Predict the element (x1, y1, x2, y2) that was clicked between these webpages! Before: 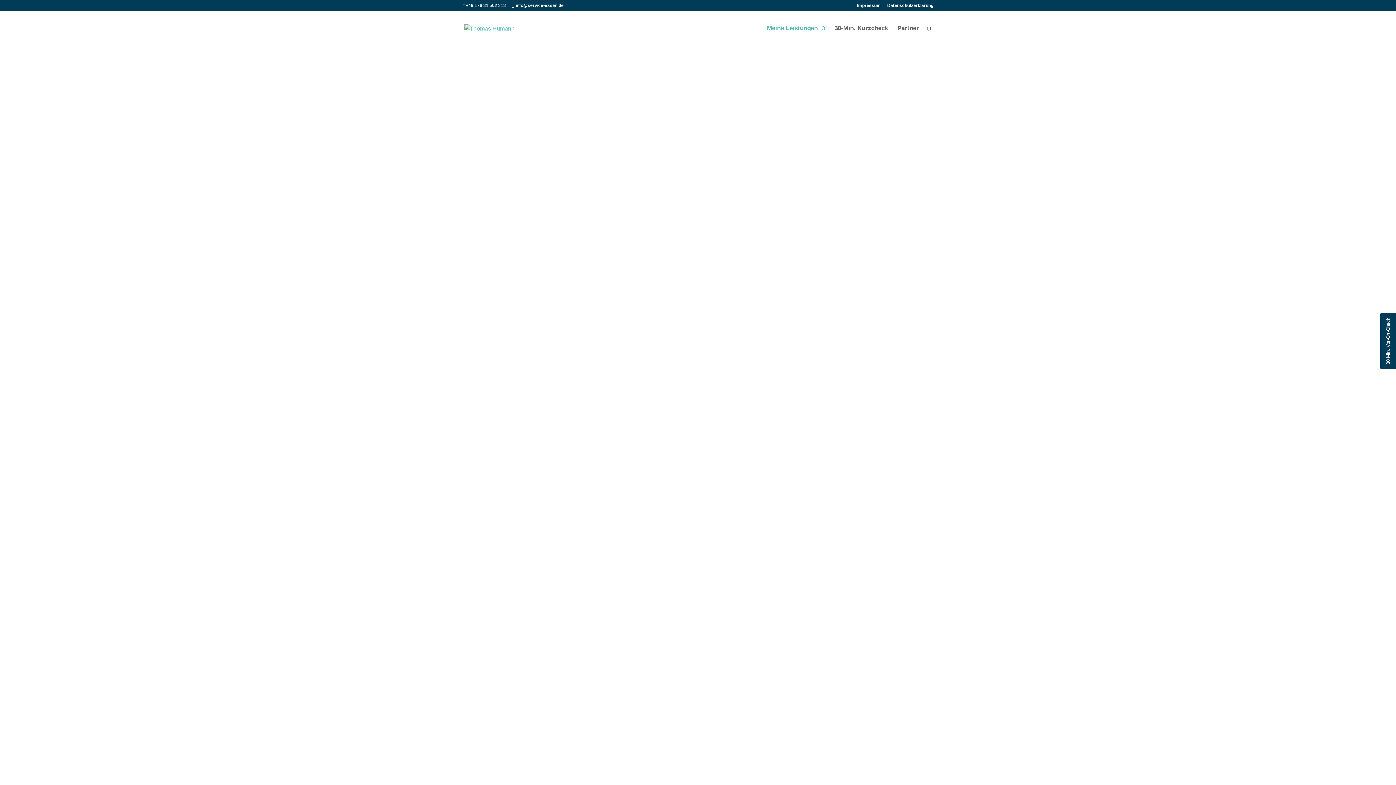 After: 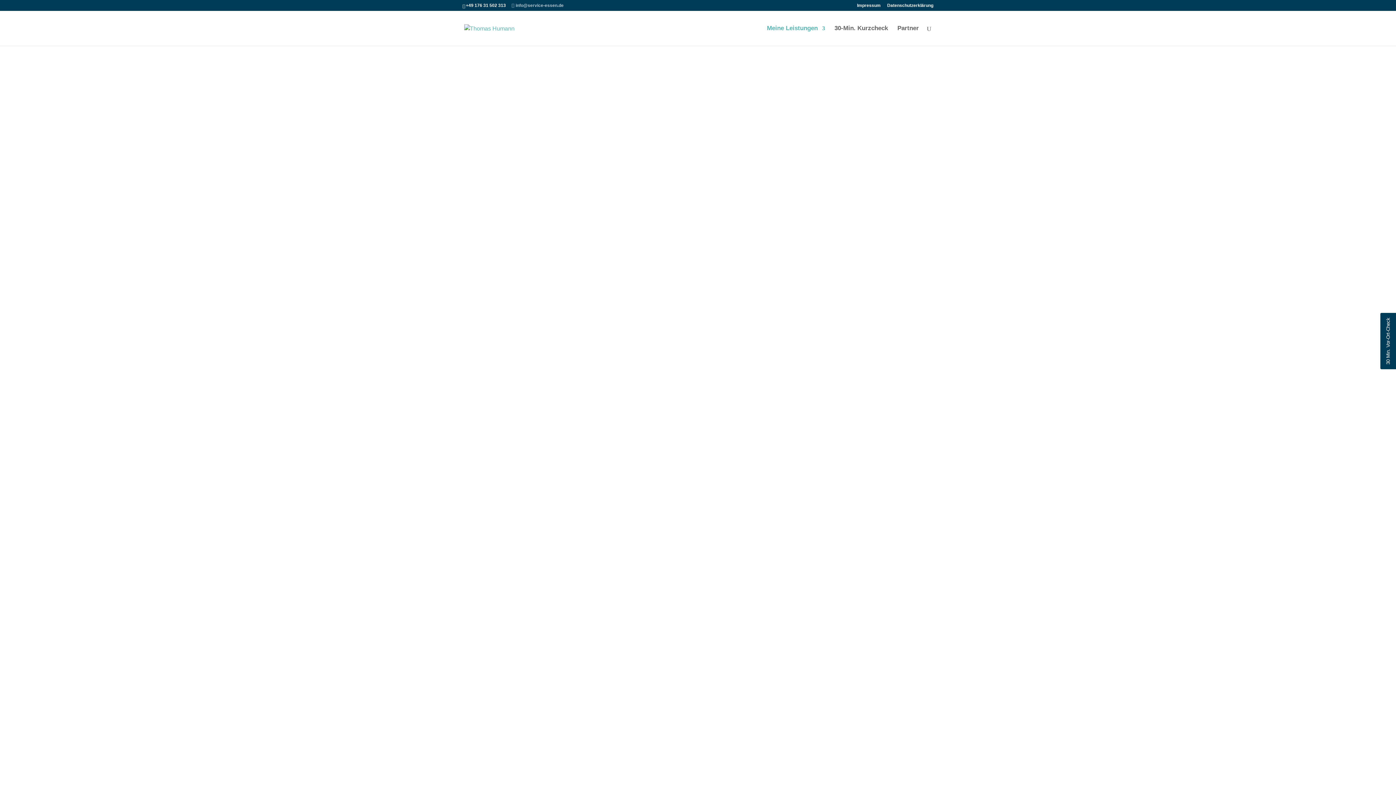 Action: label: info@service-essen.de bbox: (511, 2, 563, 8)